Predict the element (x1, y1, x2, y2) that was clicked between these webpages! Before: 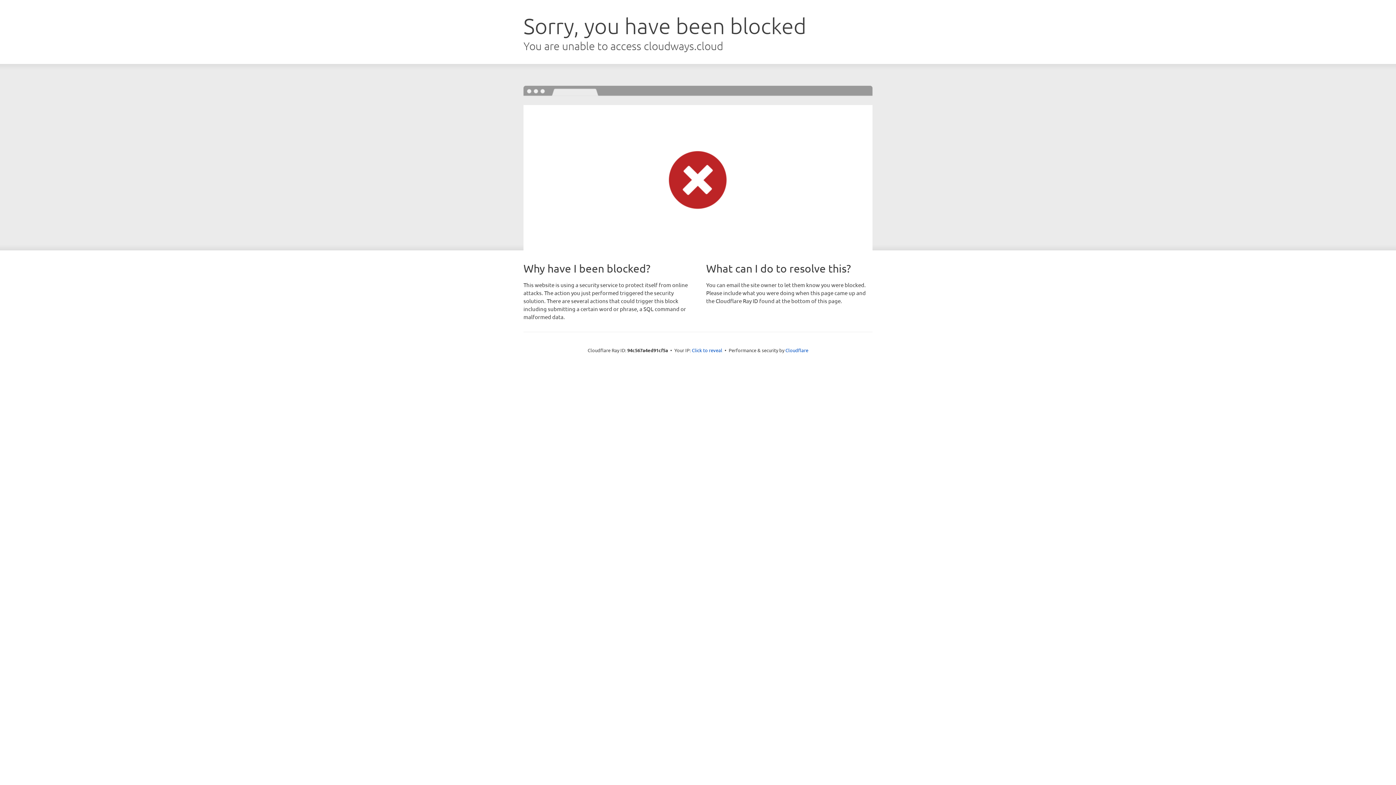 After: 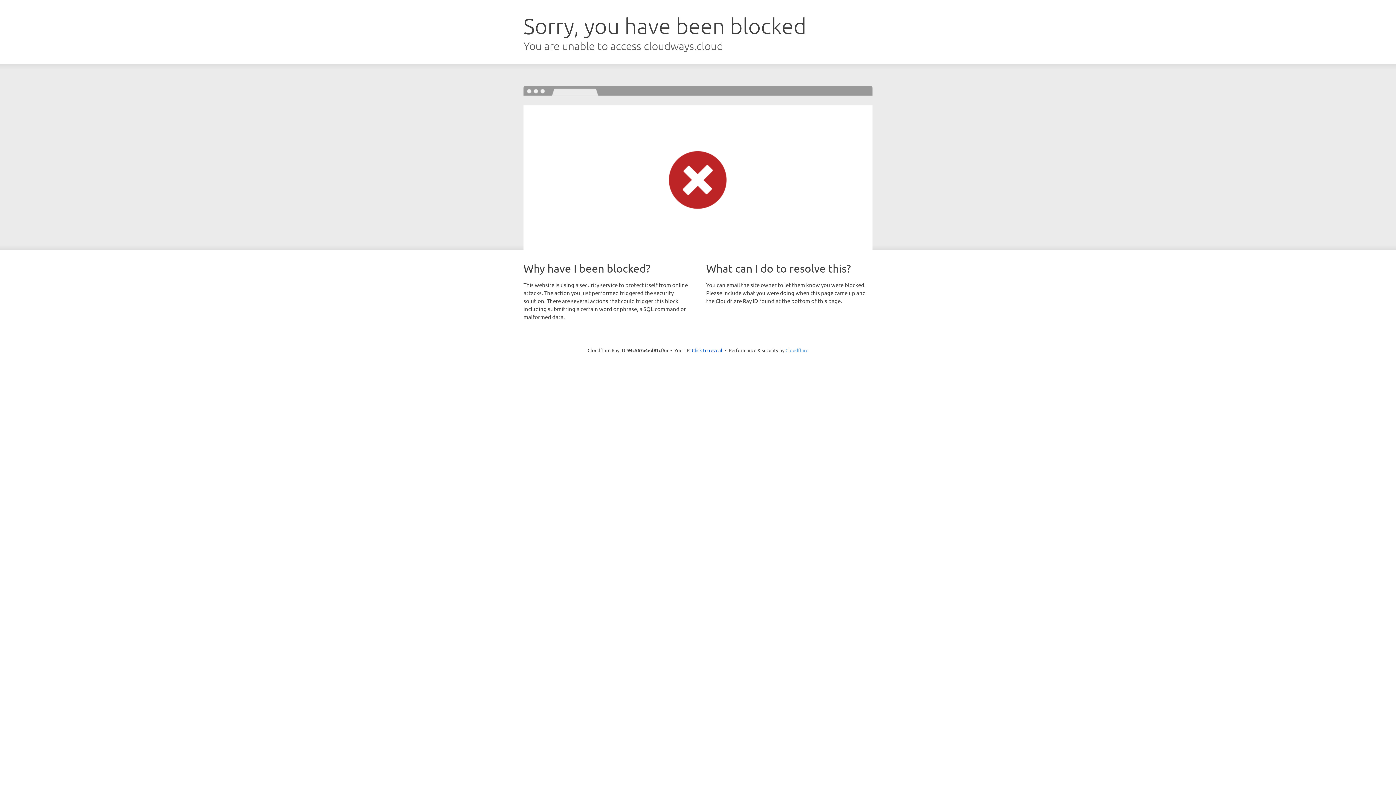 Action: label: Cloudflare bbox: (785, 347, 808, 353)